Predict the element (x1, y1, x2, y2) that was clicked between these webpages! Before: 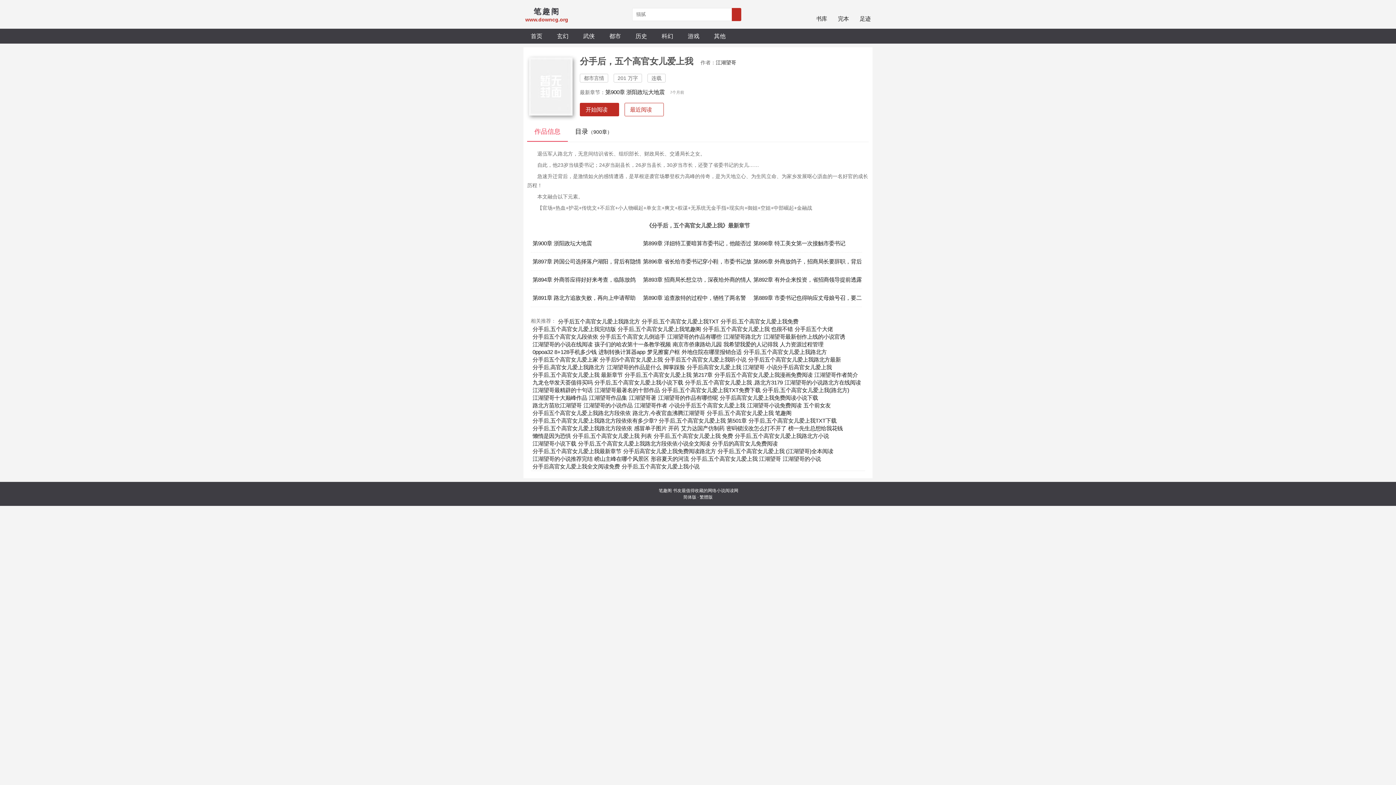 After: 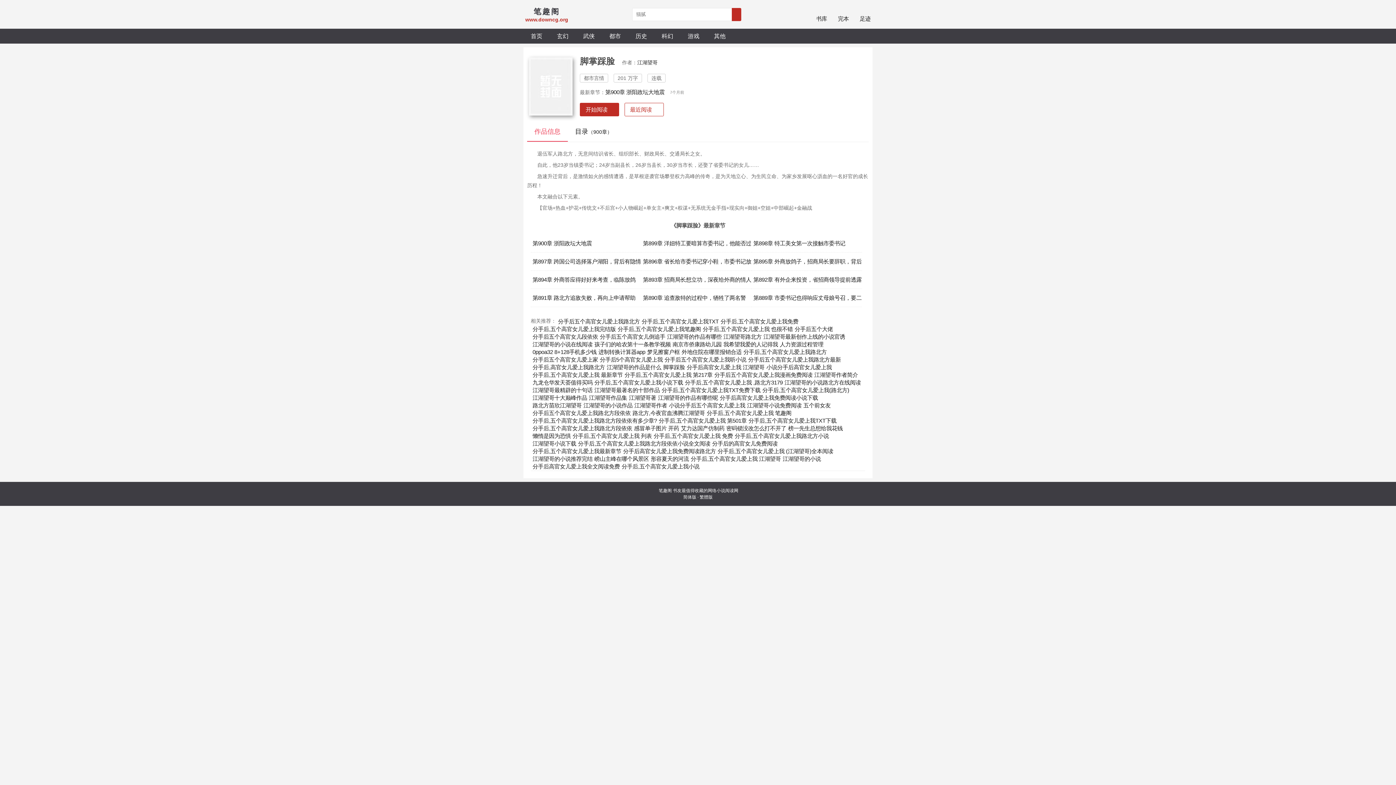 Action: bbox: (661, 364, 685, 371) label: 脚掌踩脸